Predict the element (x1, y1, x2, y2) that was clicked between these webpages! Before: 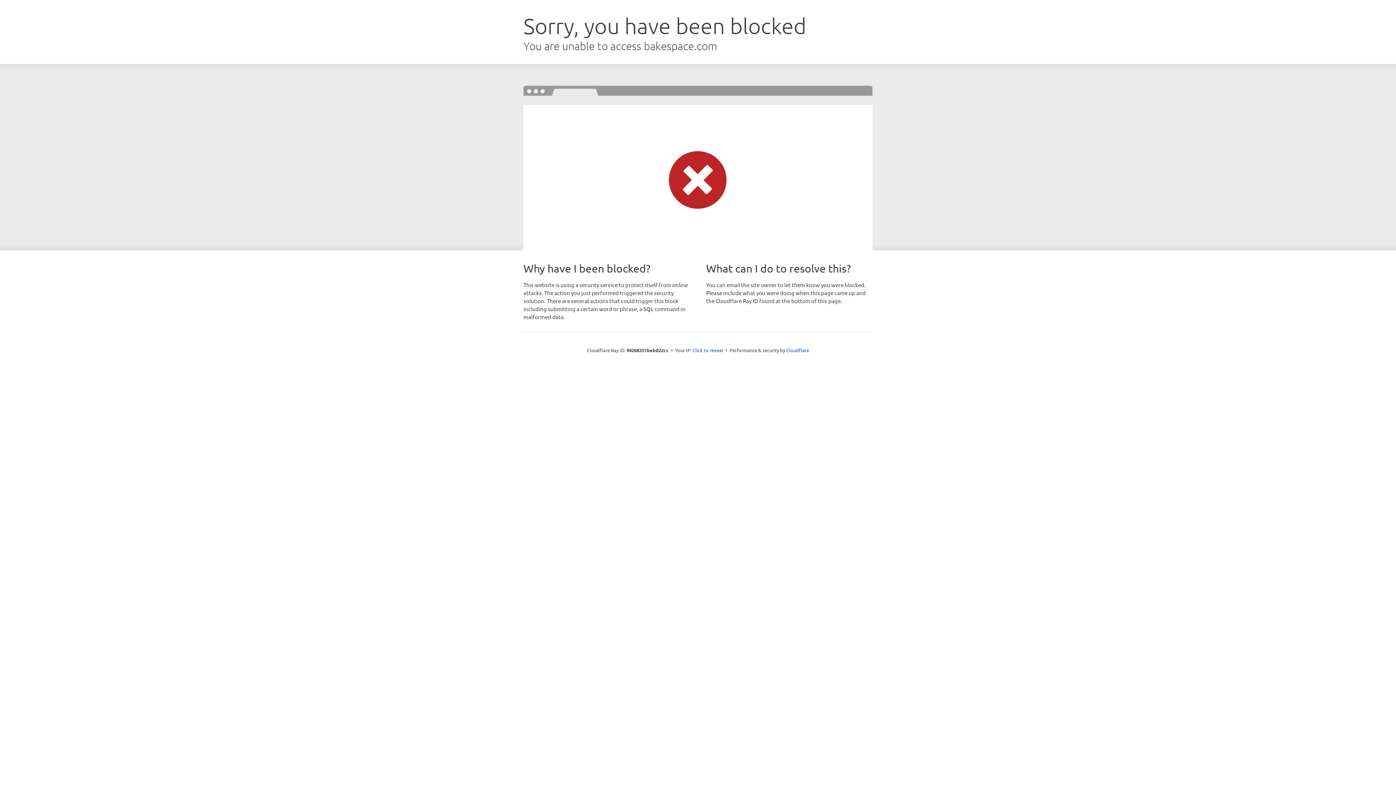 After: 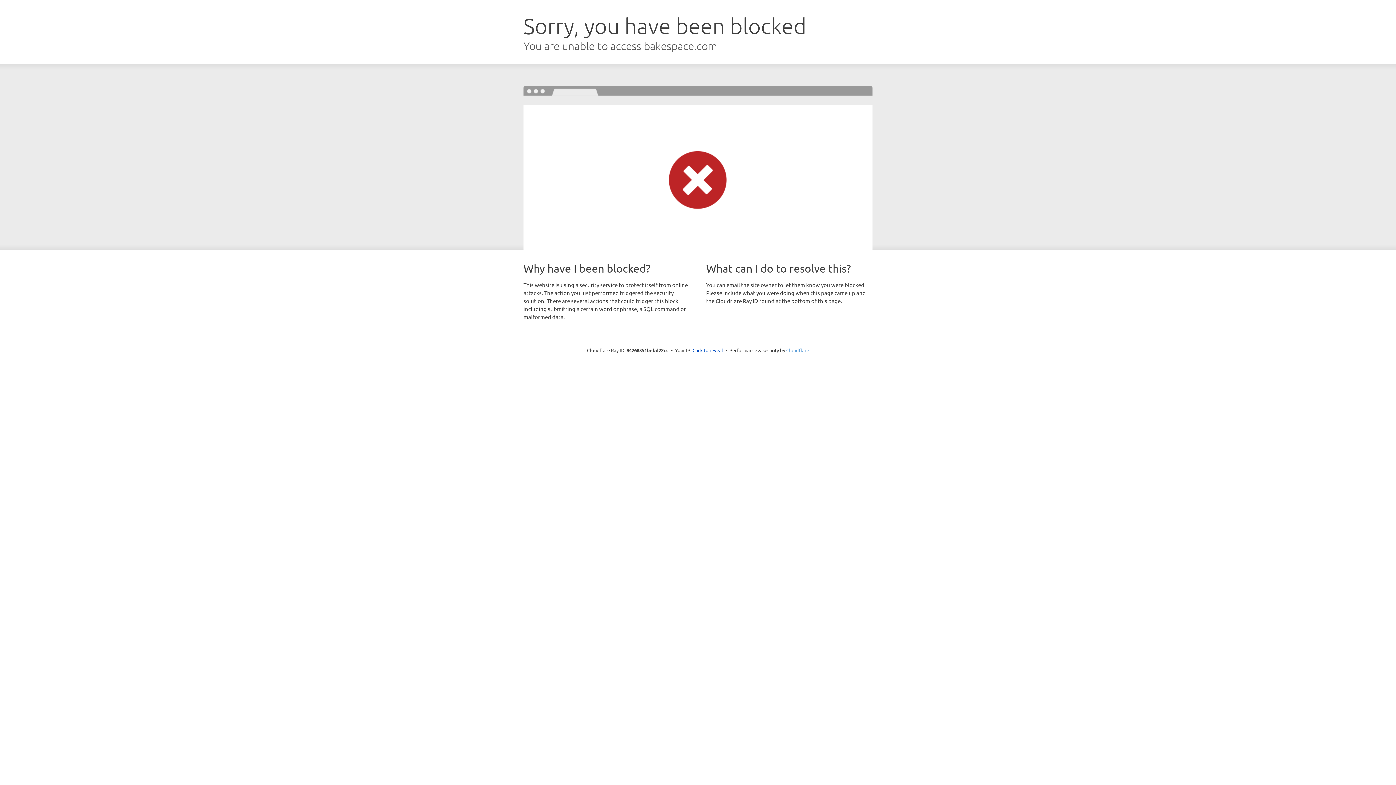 Action: label: Cloudflare bbox: (786, 347, 809, 353)